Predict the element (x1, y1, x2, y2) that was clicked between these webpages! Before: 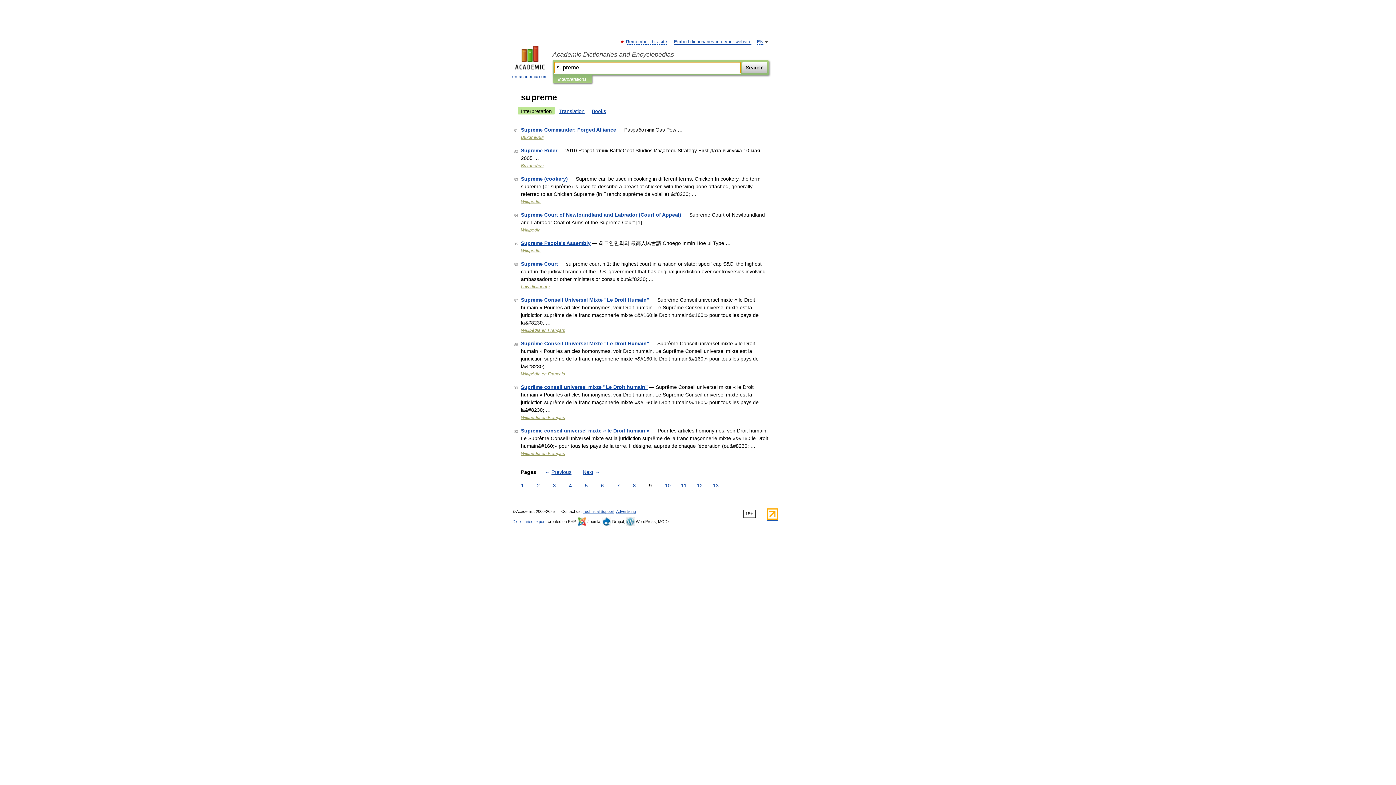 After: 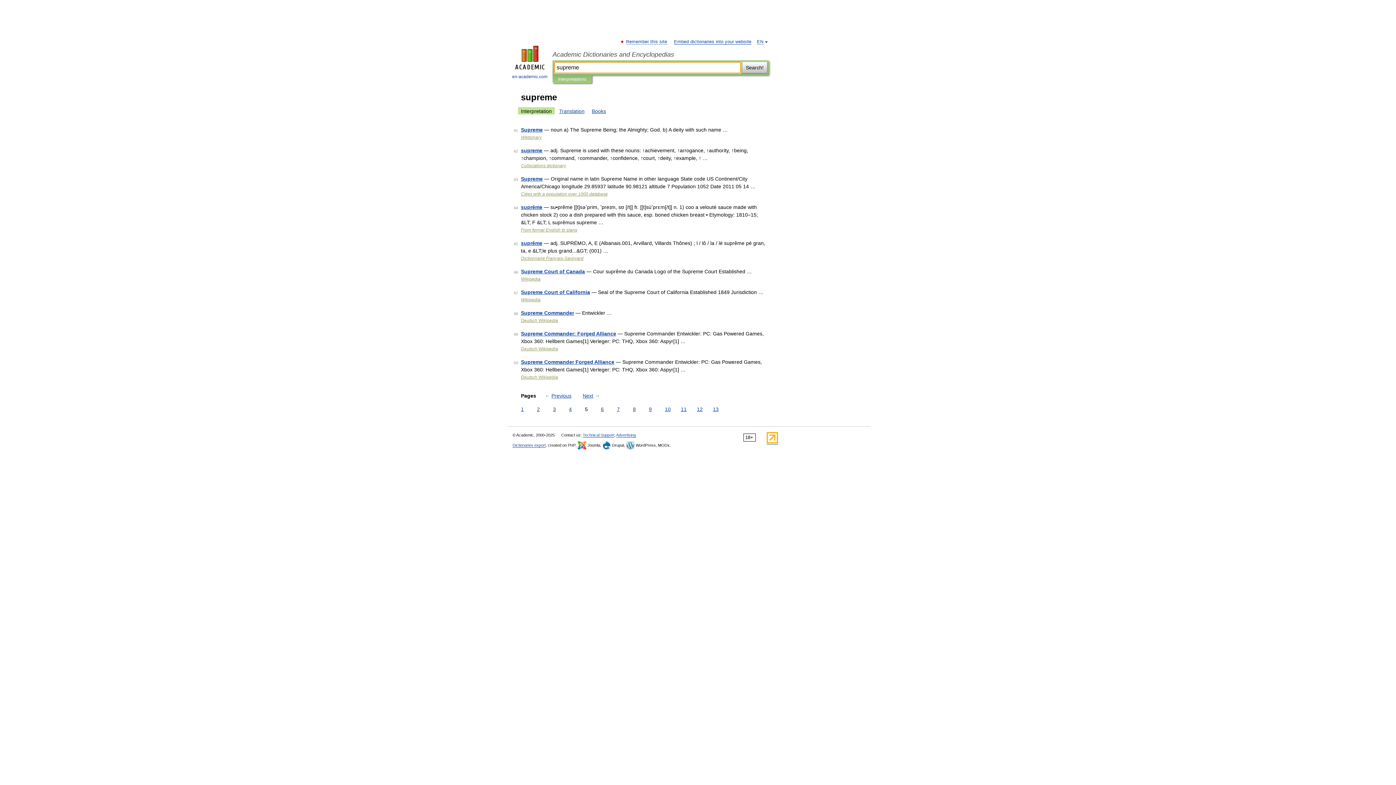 Action: label: 5 bbox: (583, 482, 589, 489)